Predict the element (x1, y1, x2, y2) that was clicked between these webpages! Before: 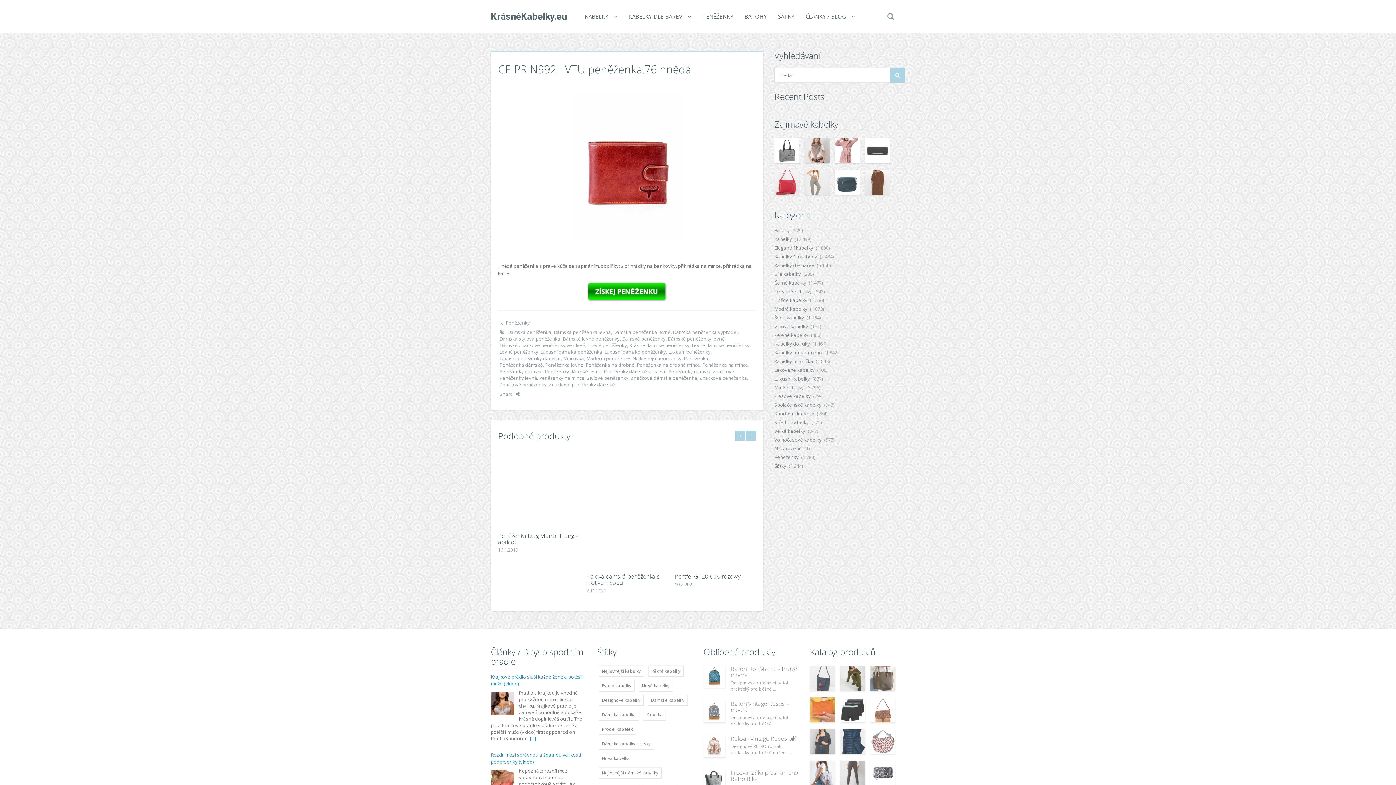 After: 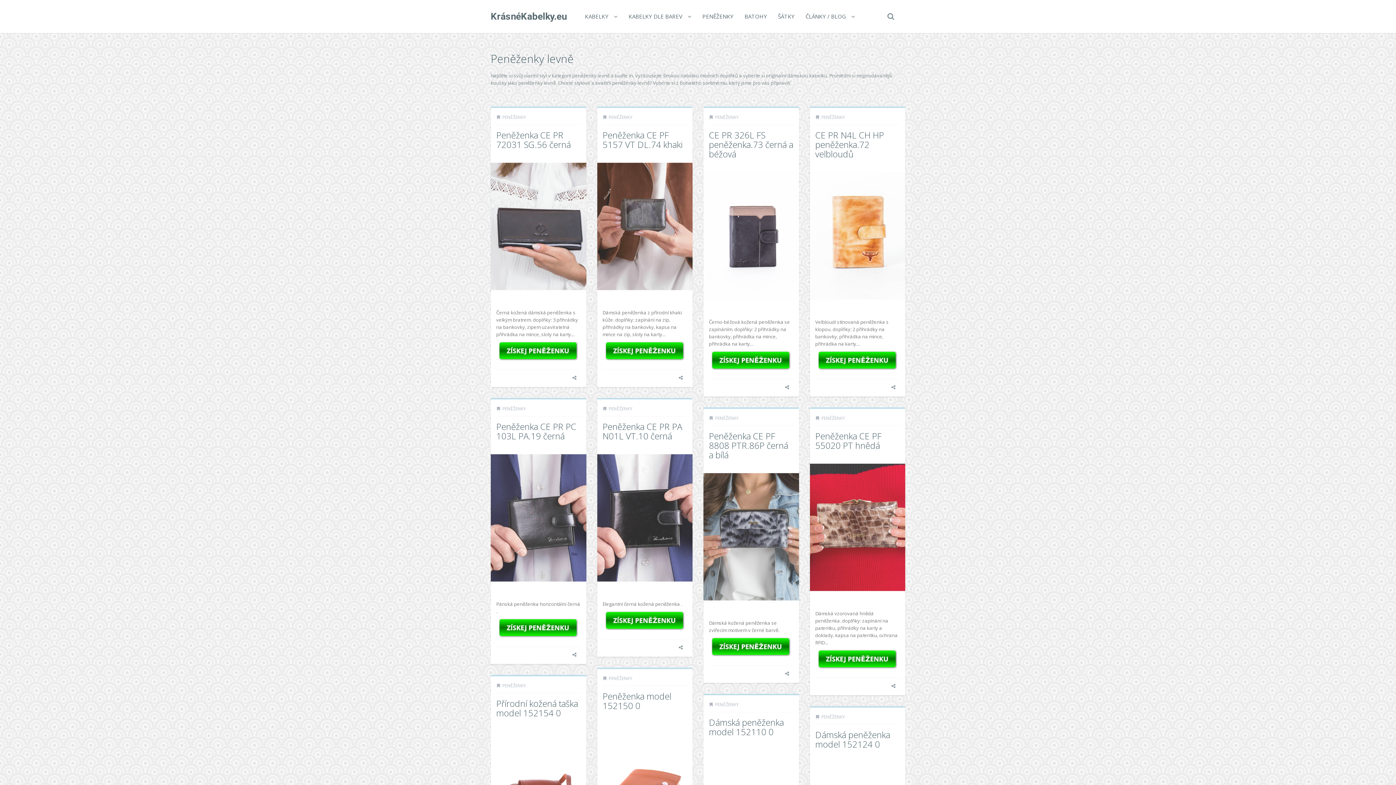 Action: label: Peněženky levně bbox: (499, 374, 537, 381)